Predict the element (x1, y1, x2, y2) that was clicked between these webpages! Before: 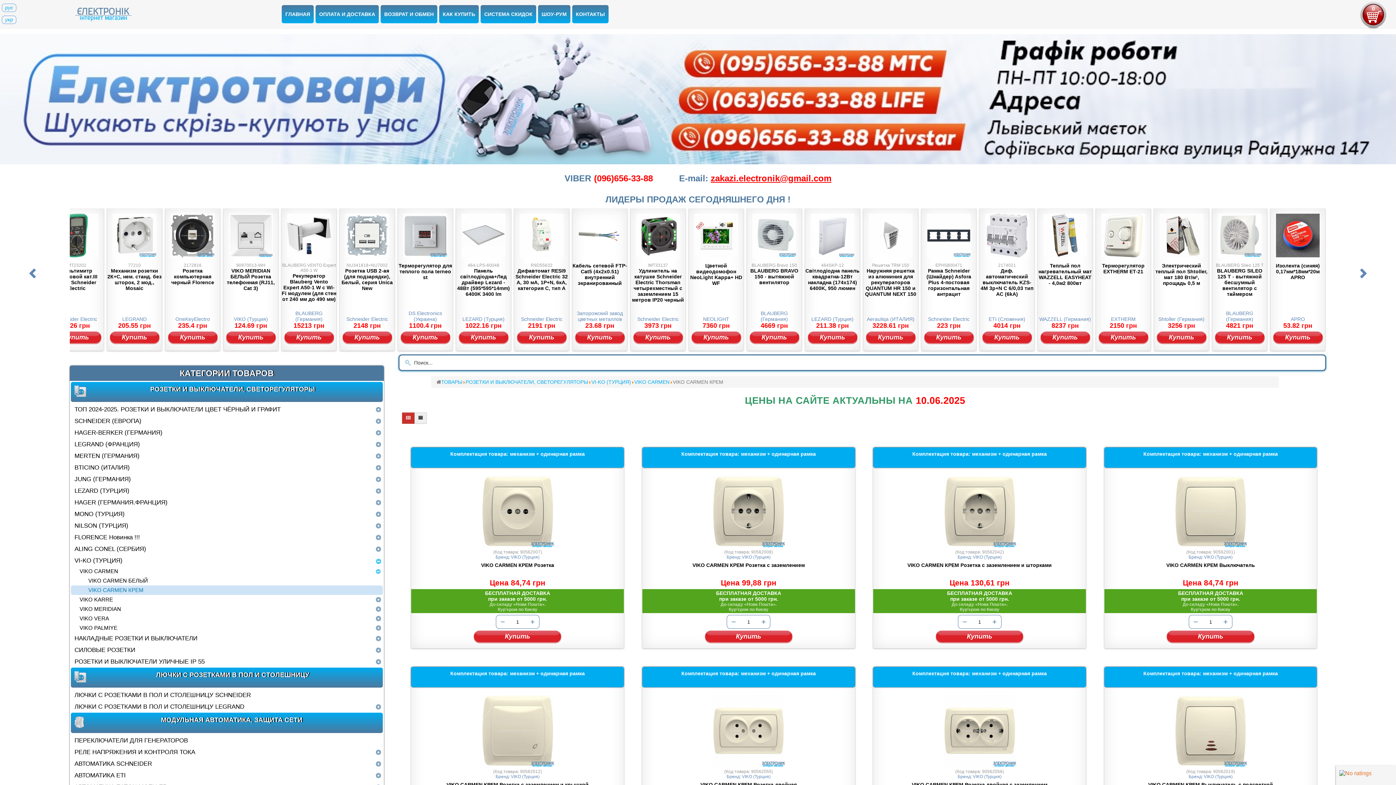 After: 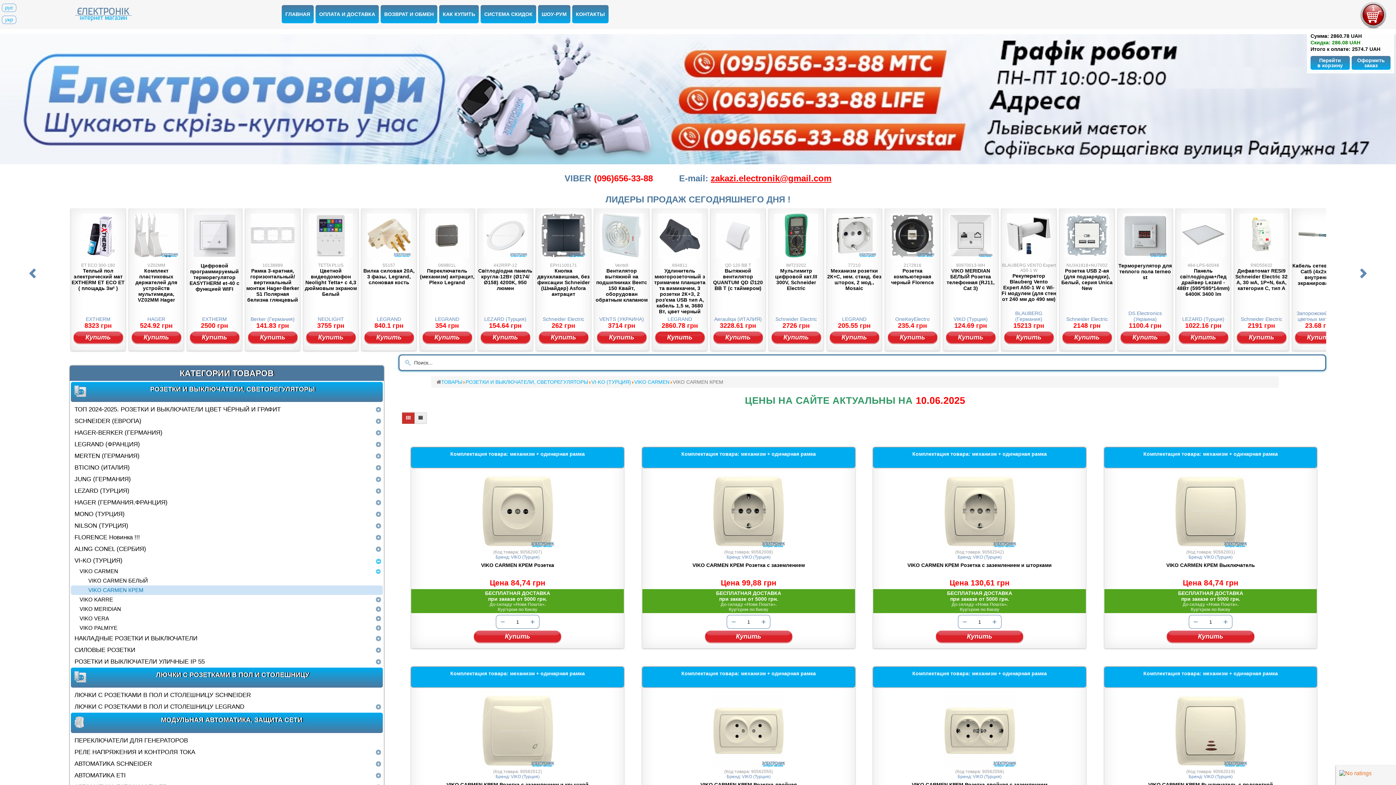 Action: label: Купить bbox: (655, 331, 704, 343)